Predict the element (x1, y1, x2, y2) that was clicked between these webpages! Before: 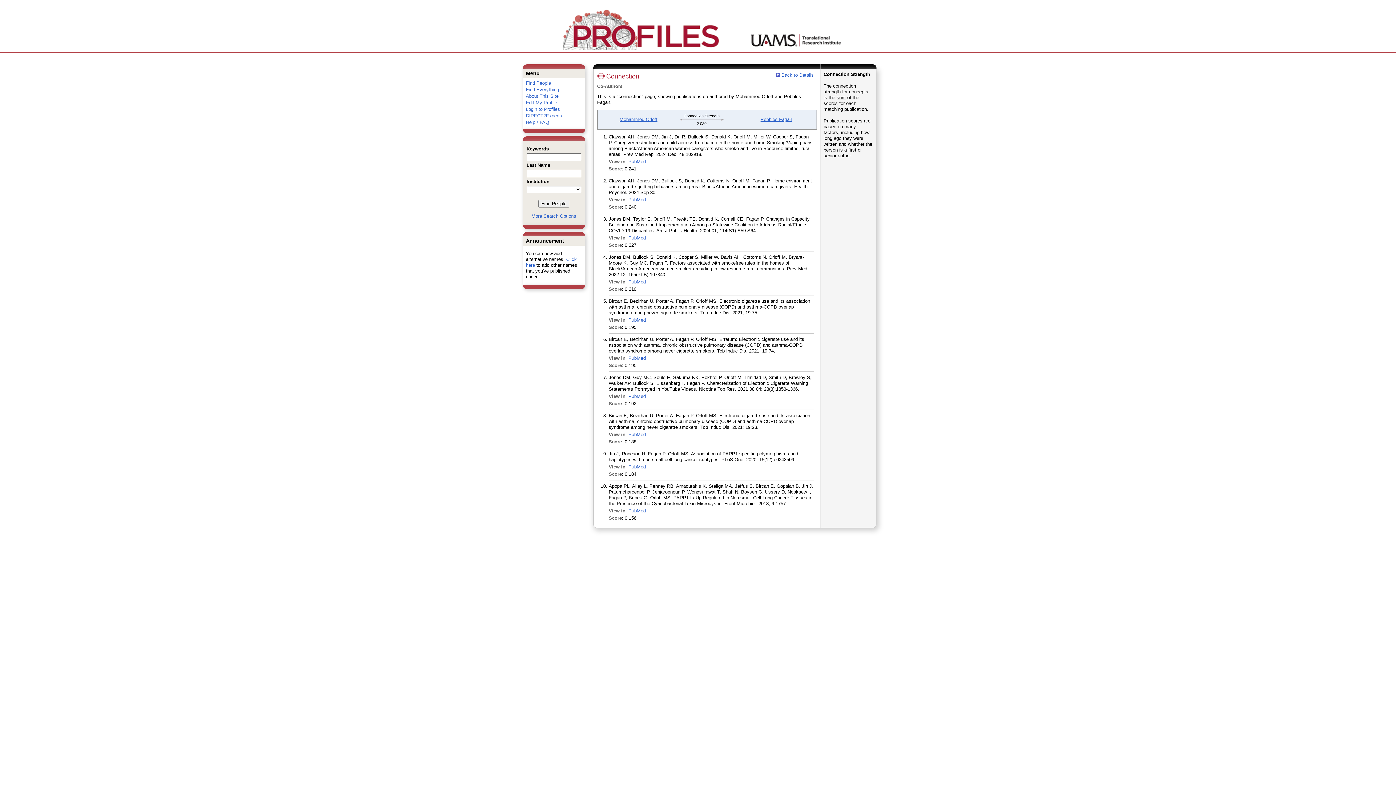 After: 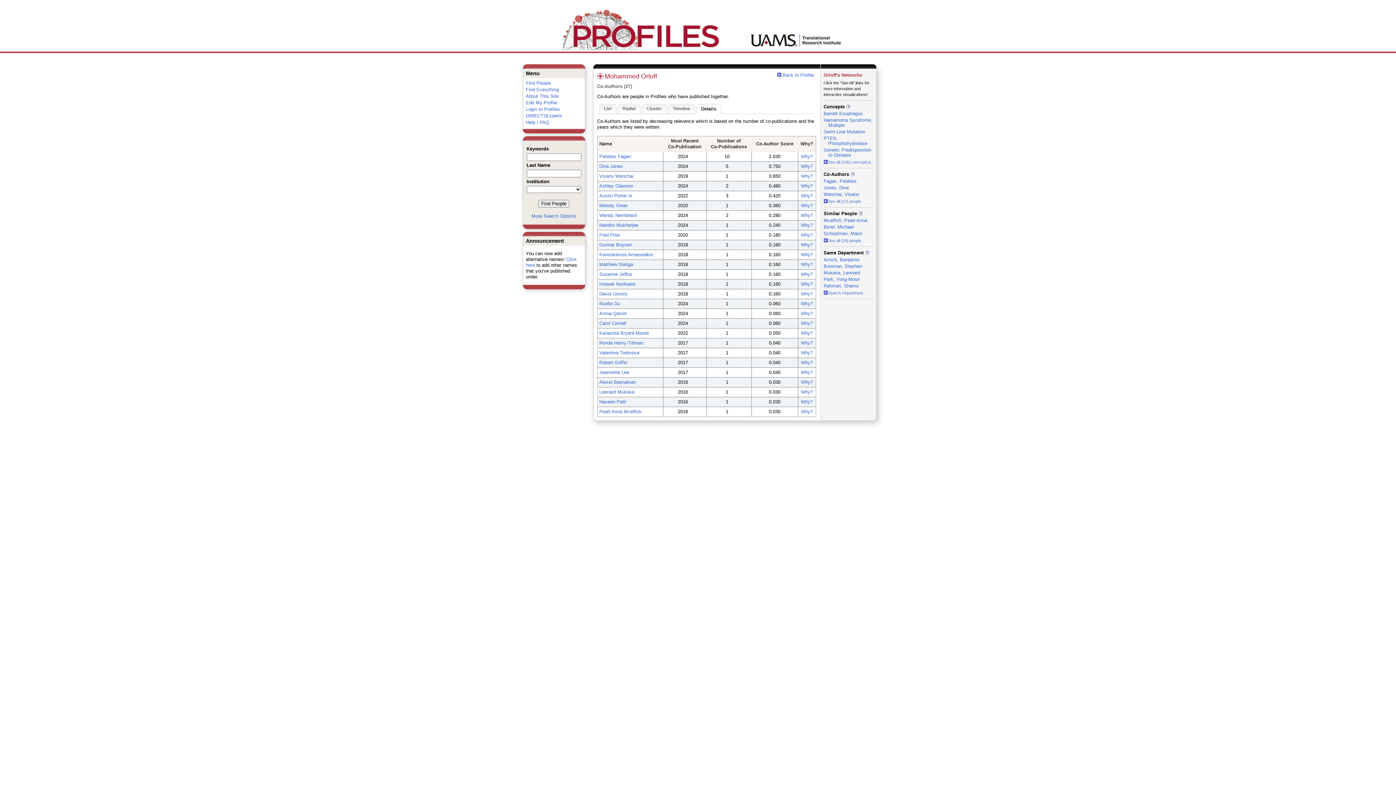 Action: bbox: (781, 72, 814, 77) label: Back to Details